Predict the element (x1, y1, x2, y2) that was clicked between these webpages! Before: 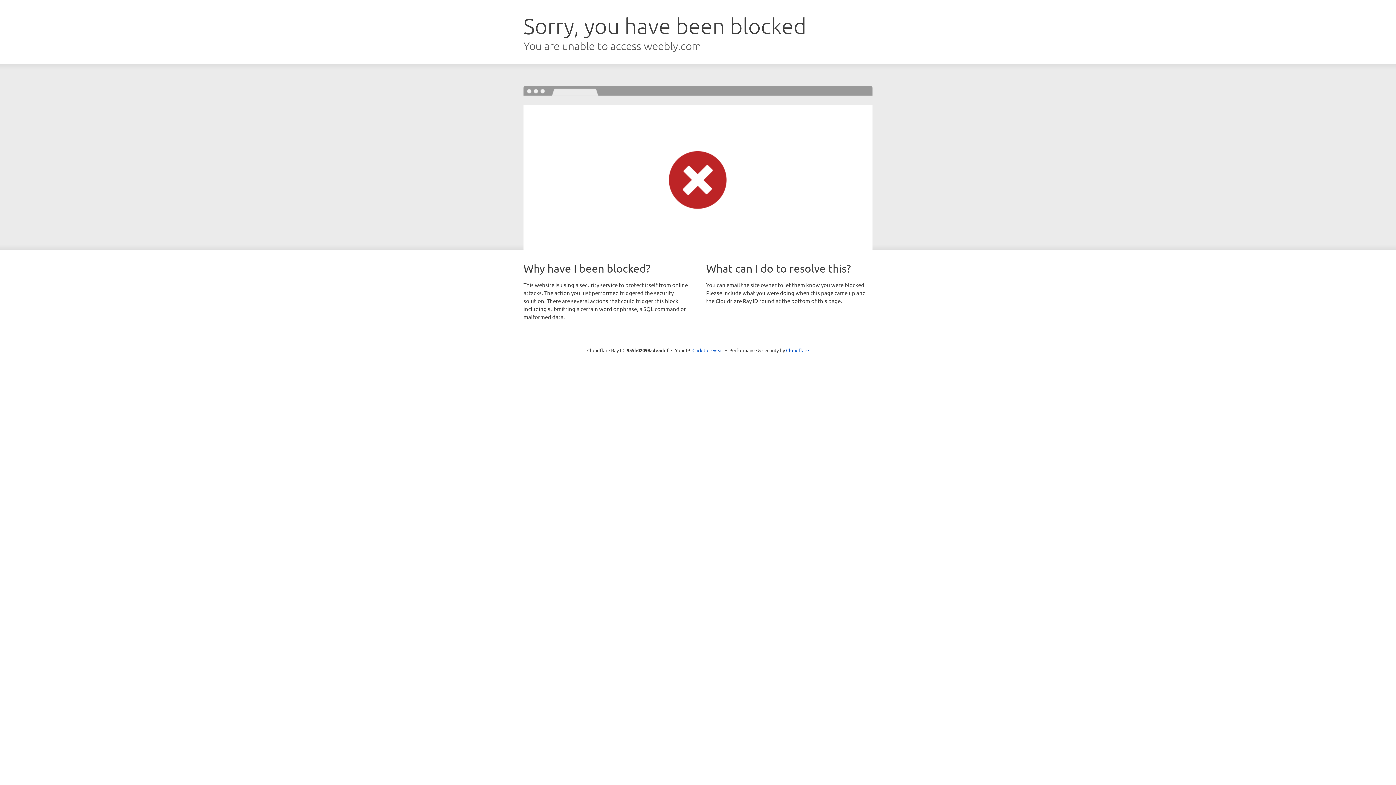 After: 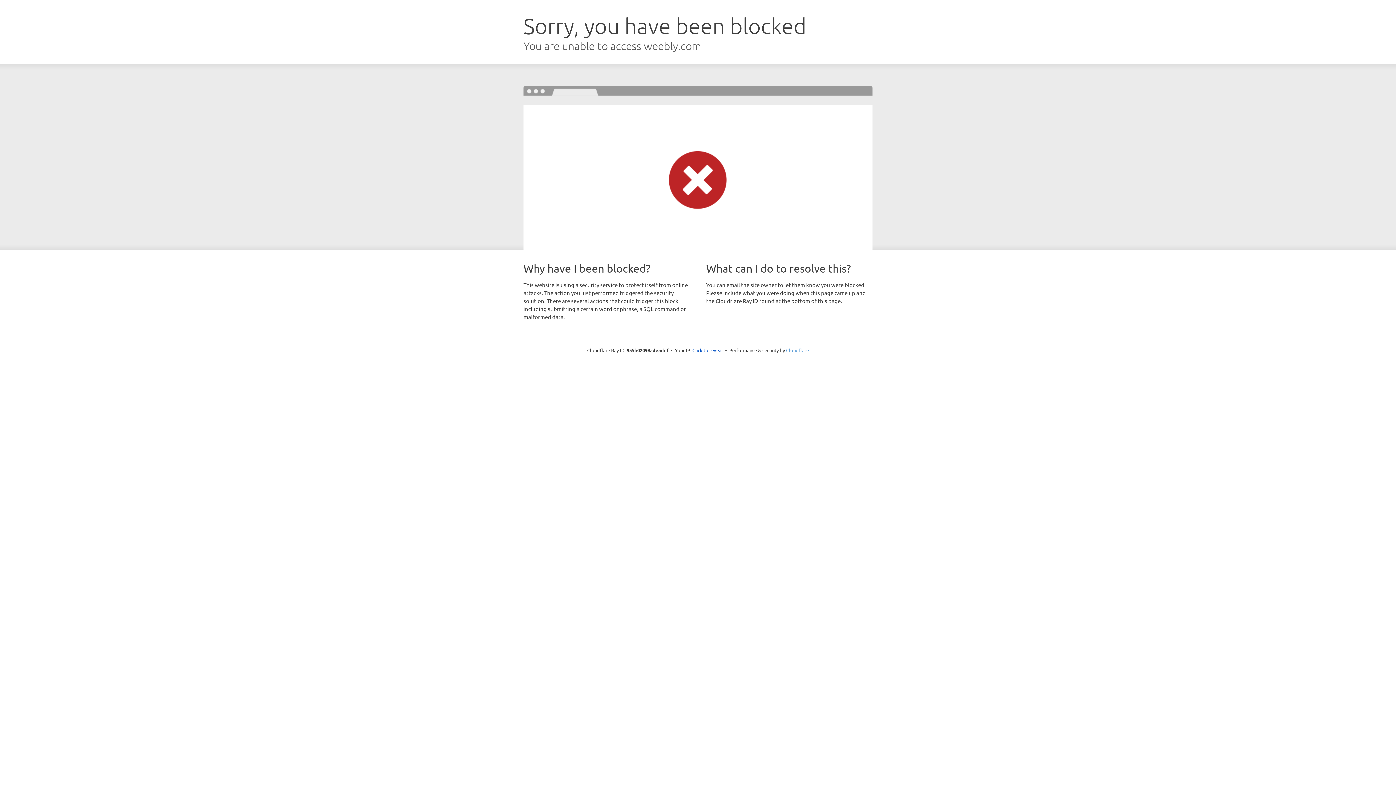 Action: bbox: (786, 347, 809, 353) label: Cloudflare